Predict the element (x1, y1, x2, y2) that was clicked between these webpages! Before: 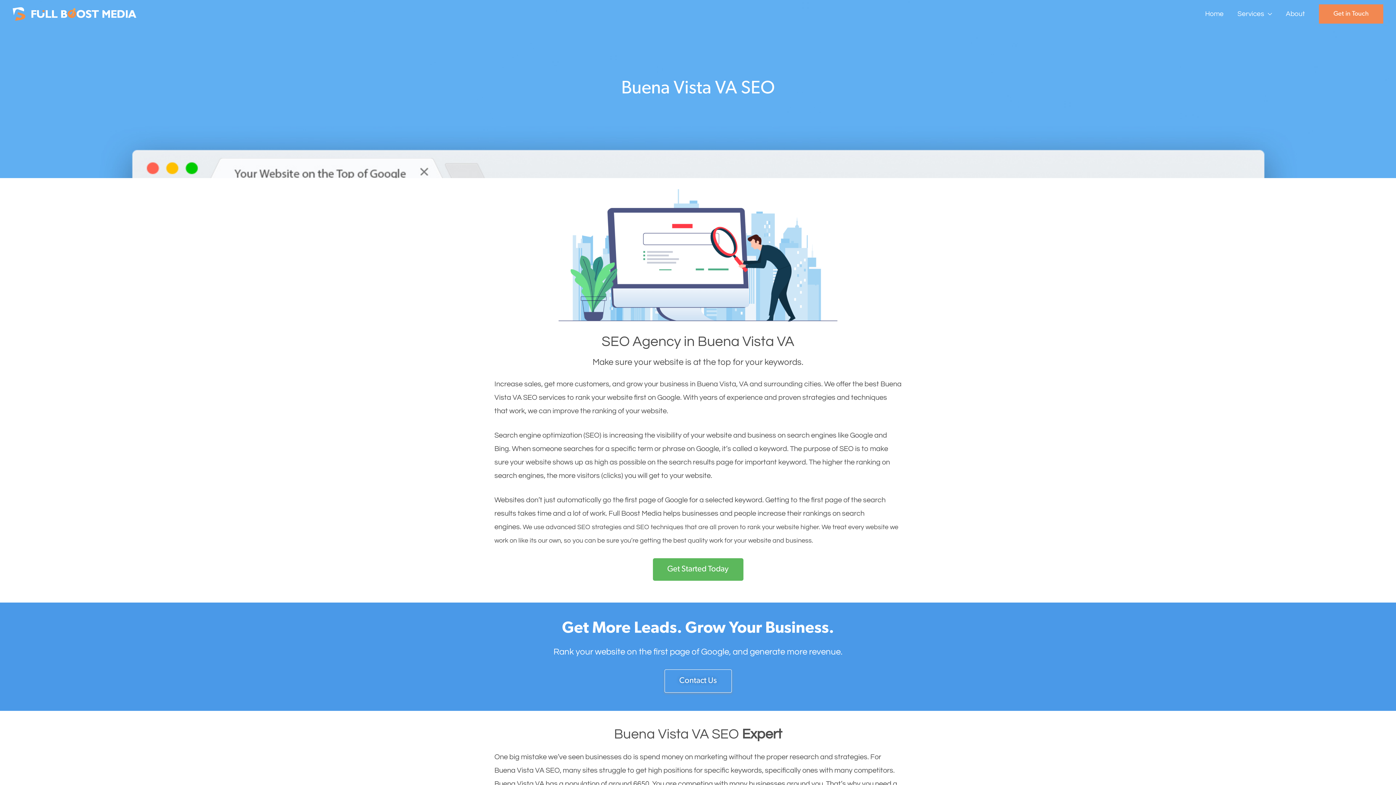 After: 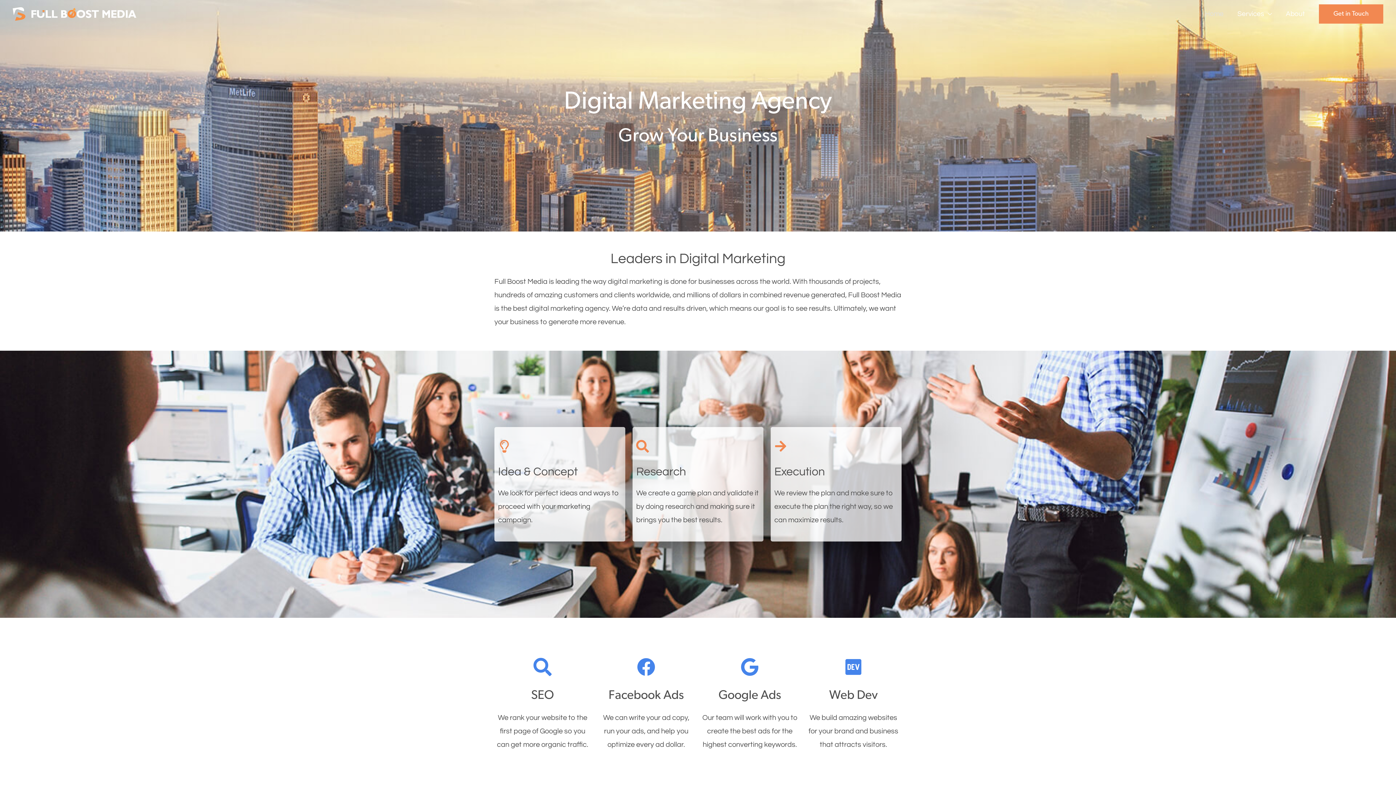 Action: label: Home bbox: (1198, 1, 1230, 26)